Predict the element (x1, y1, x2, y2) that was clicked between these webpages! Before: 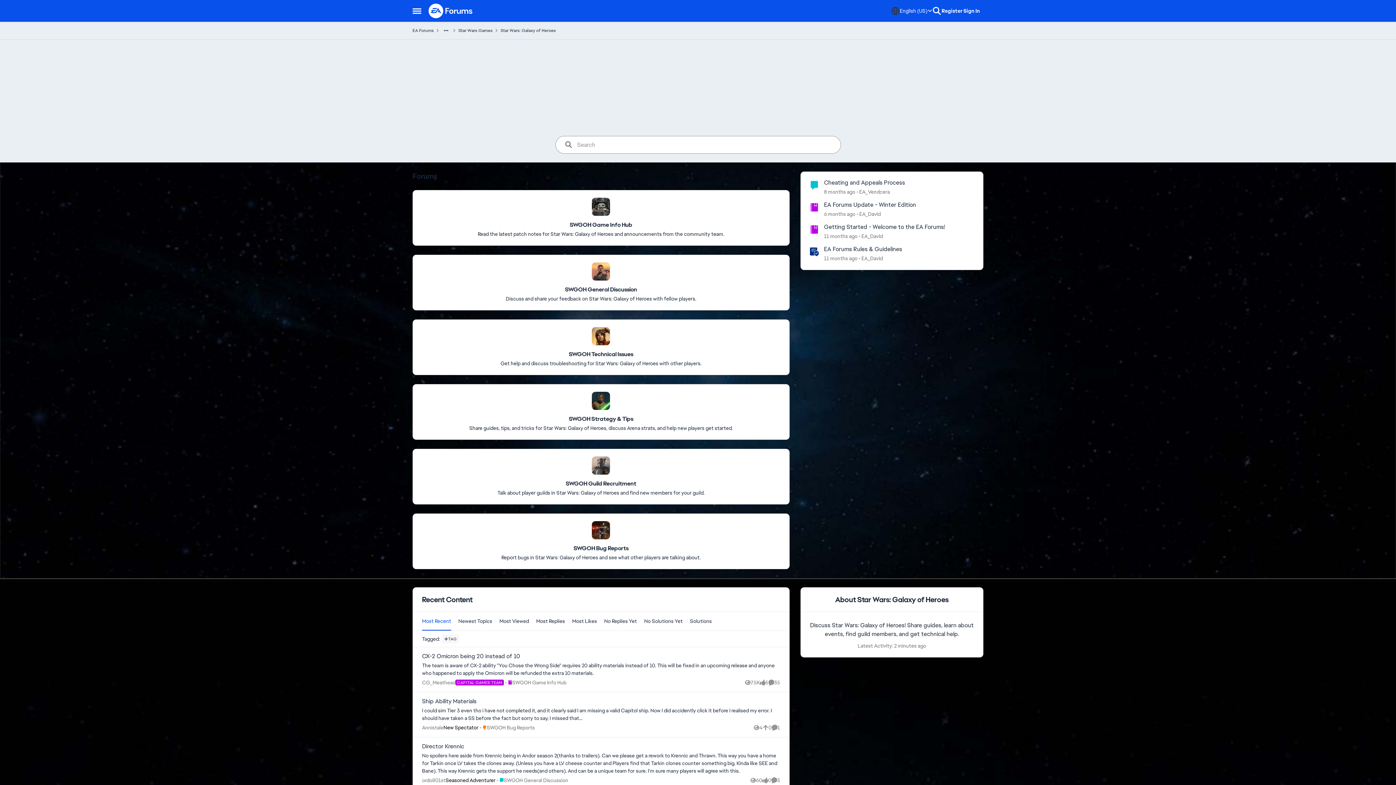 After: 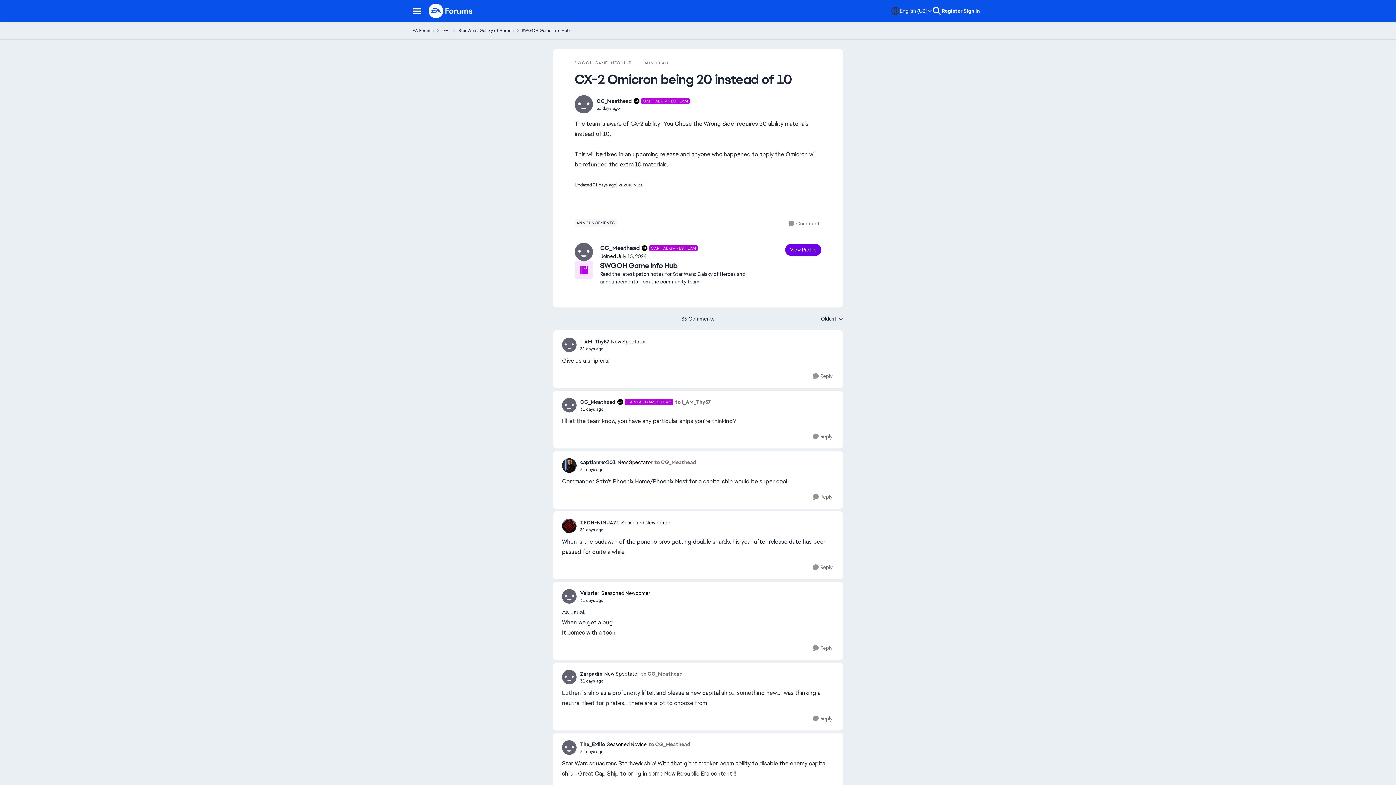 Action: bbox: (422, 653, 520, 660) label: CX-2 Omicron being 20 instead of 10